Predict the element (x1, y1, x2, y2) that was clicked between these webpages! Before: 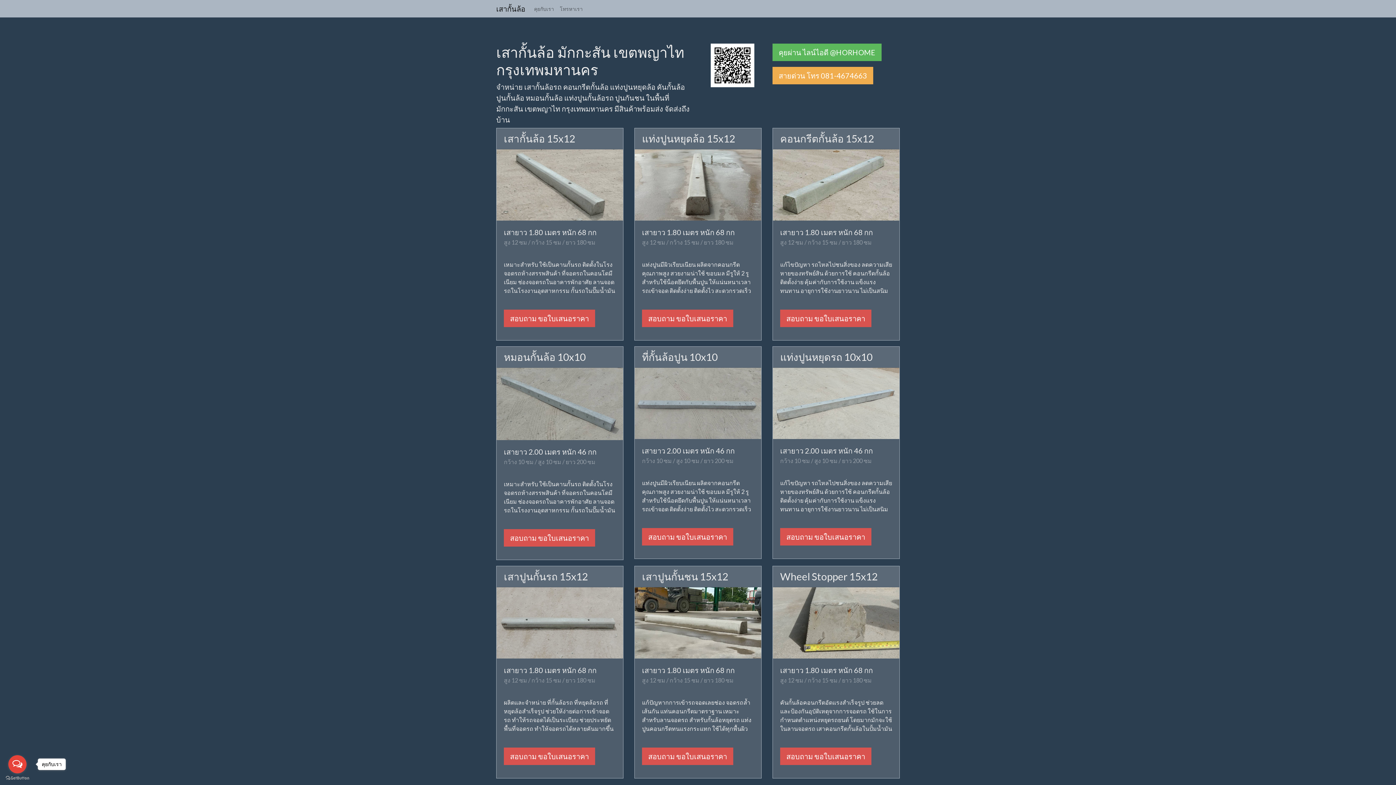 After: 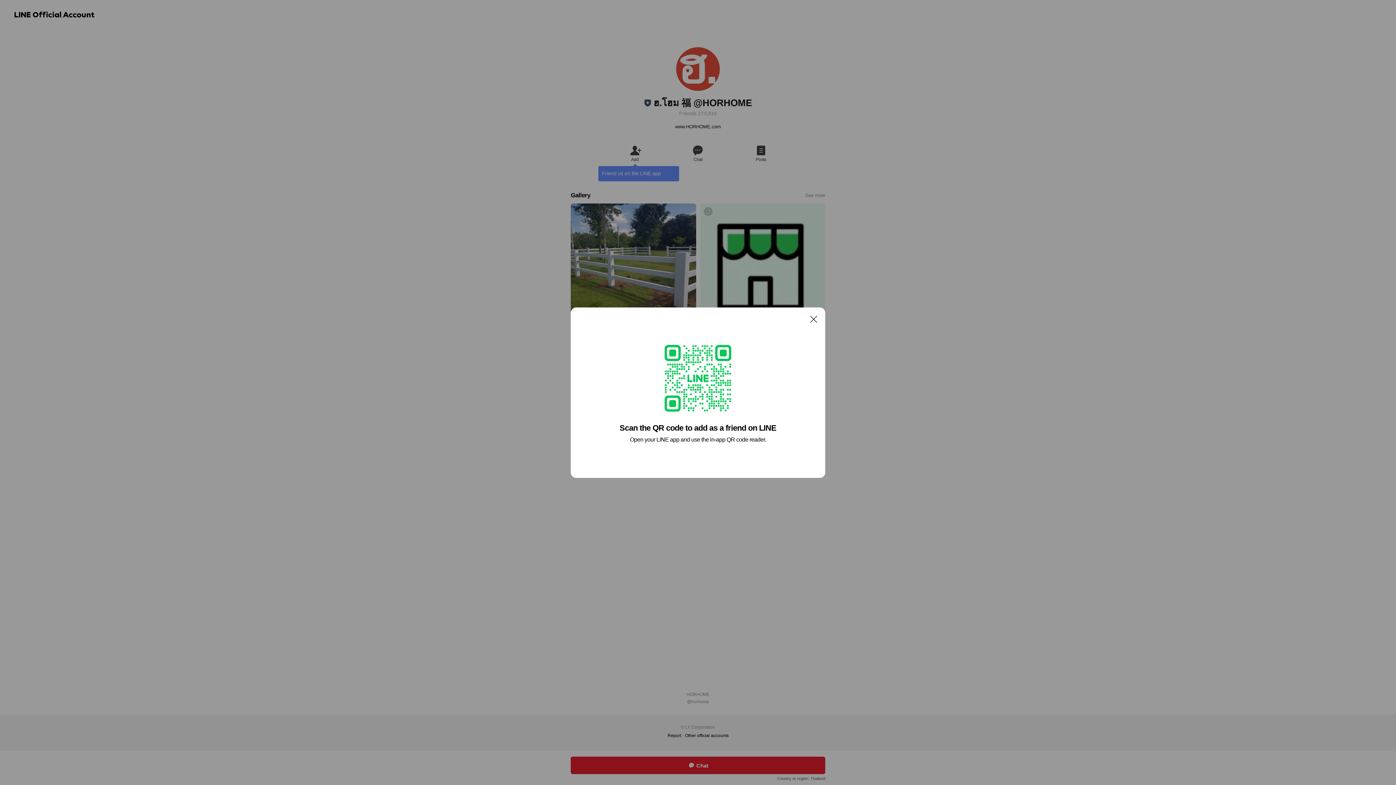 Action: label: สอบถาม ขอใบเสนอราคา bbox: (504, 747, 595, 765)